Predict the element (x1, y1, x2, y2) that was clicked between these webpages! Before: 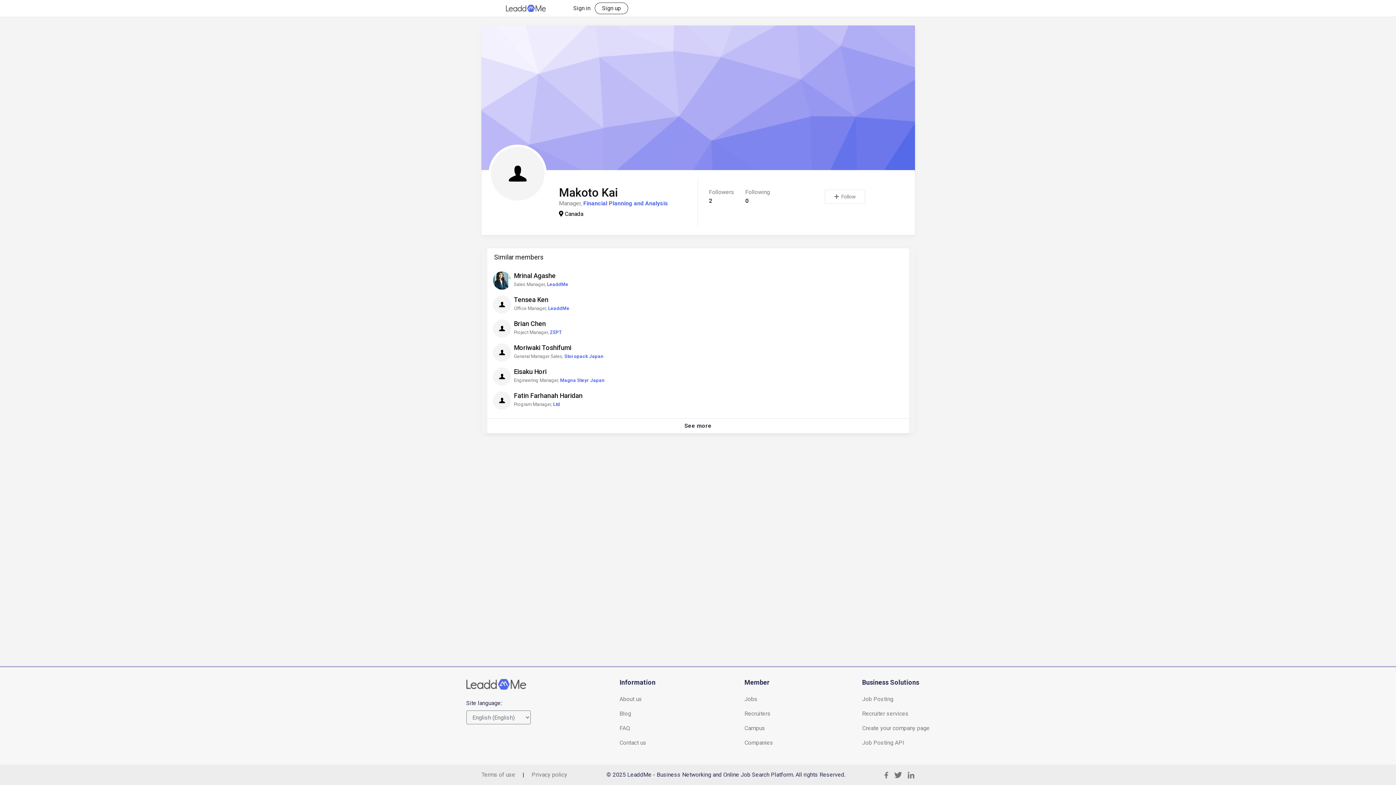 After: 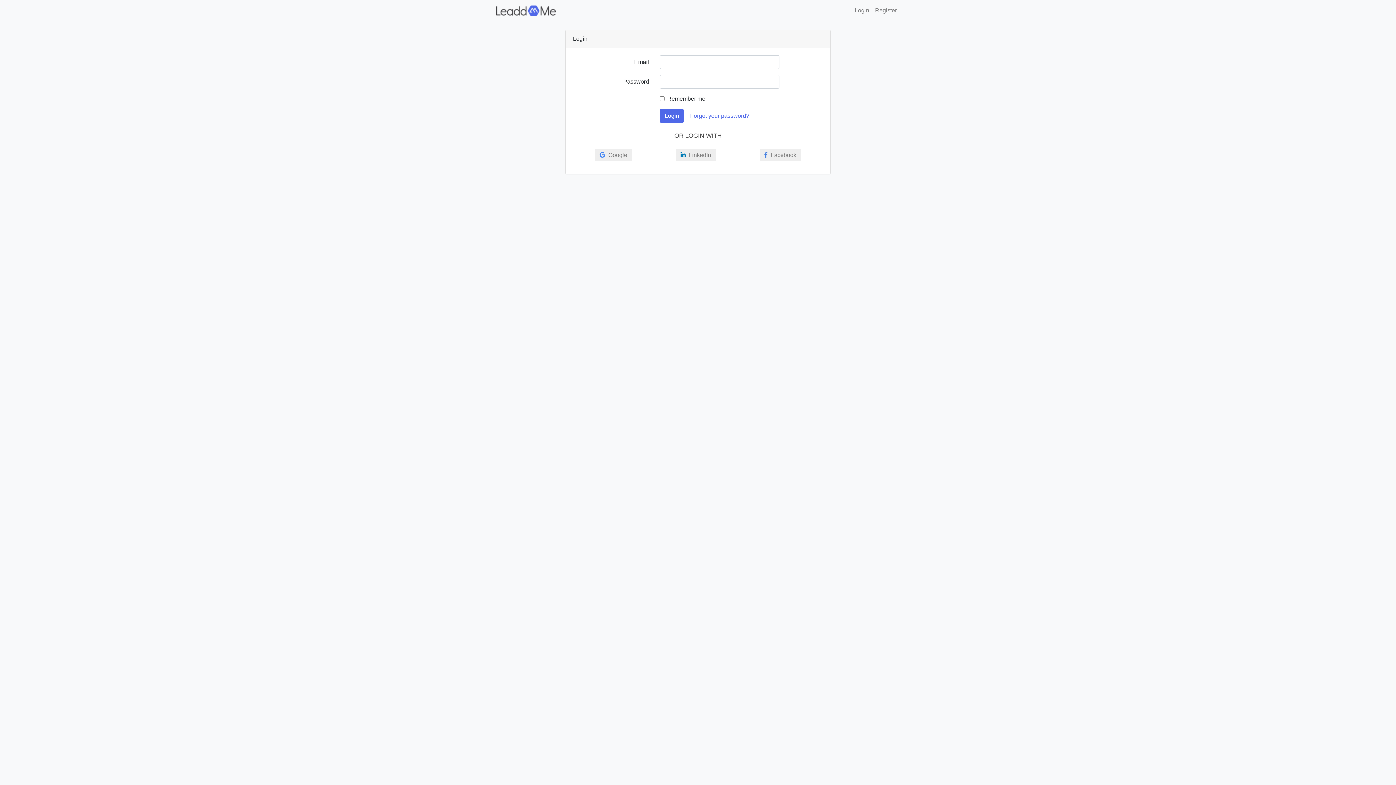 Action: bbox: (569, 1, 594, 14) label: Sign in